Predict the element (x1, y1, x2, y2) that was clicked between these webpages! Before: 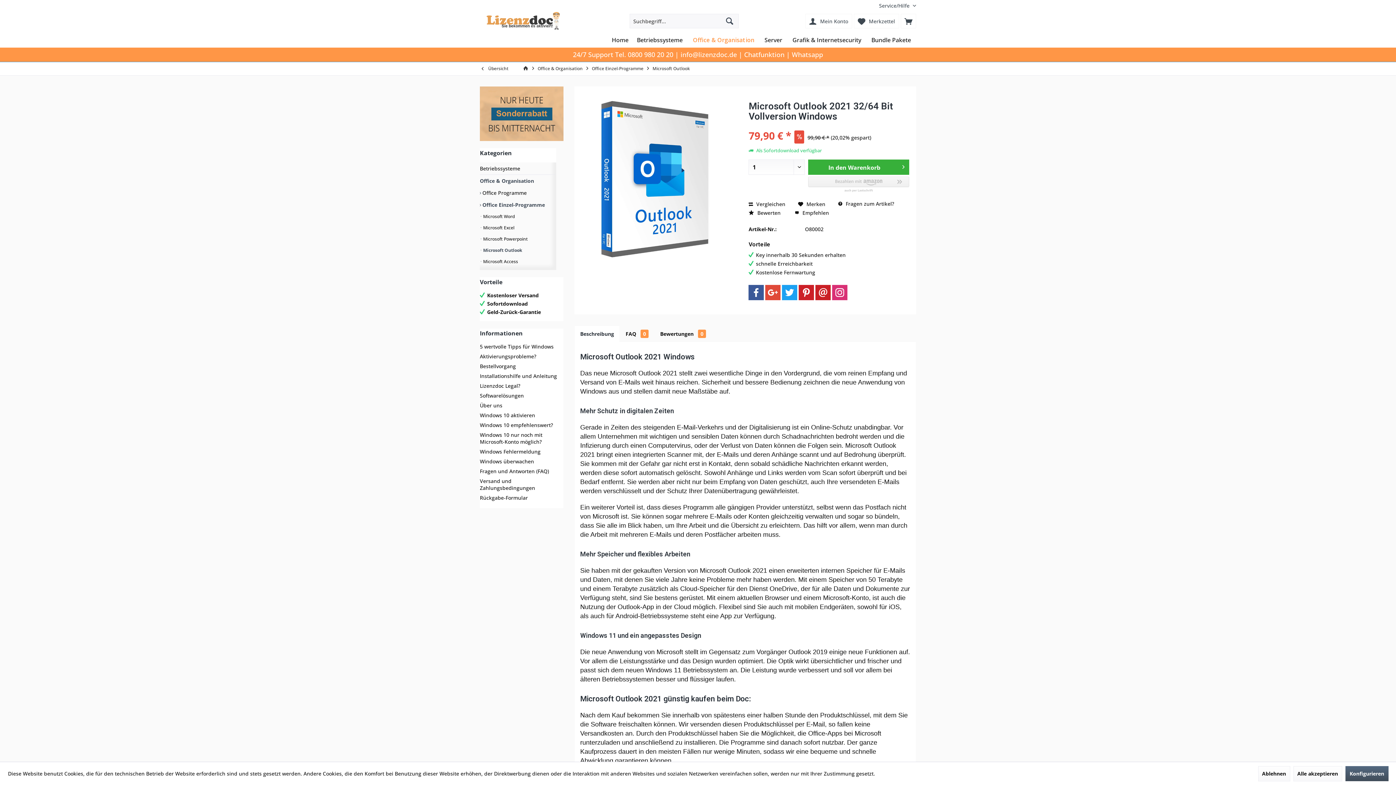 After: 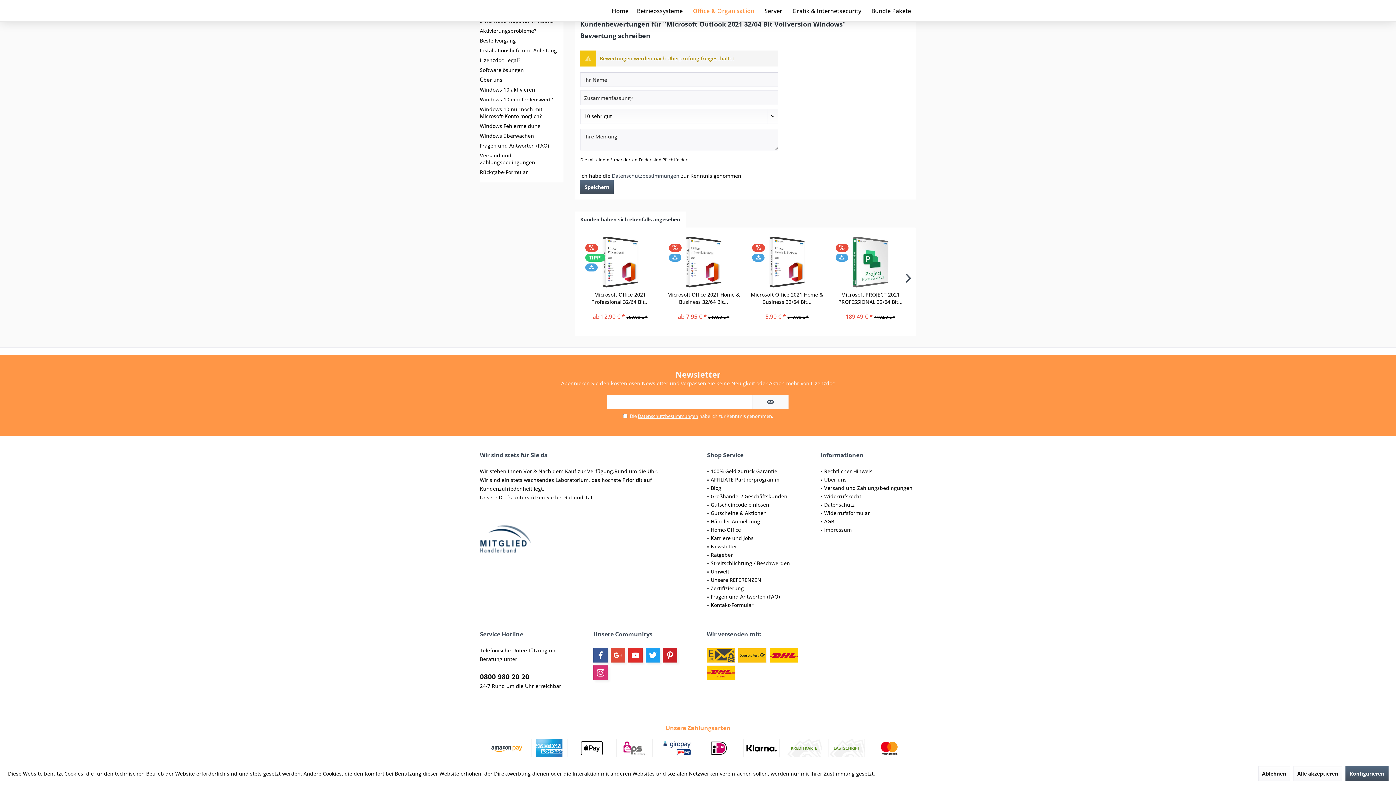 Action: bbox: (748, 123, 909, 128)